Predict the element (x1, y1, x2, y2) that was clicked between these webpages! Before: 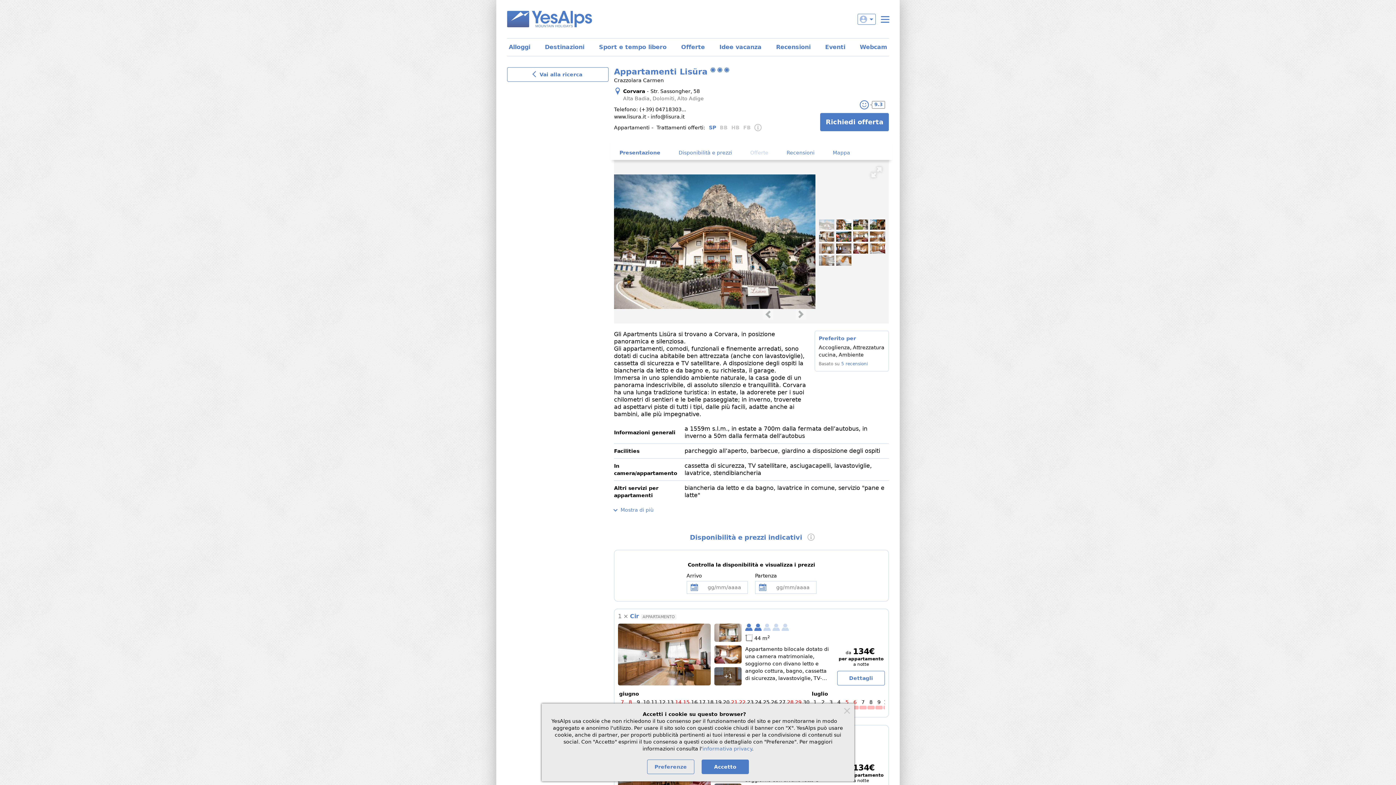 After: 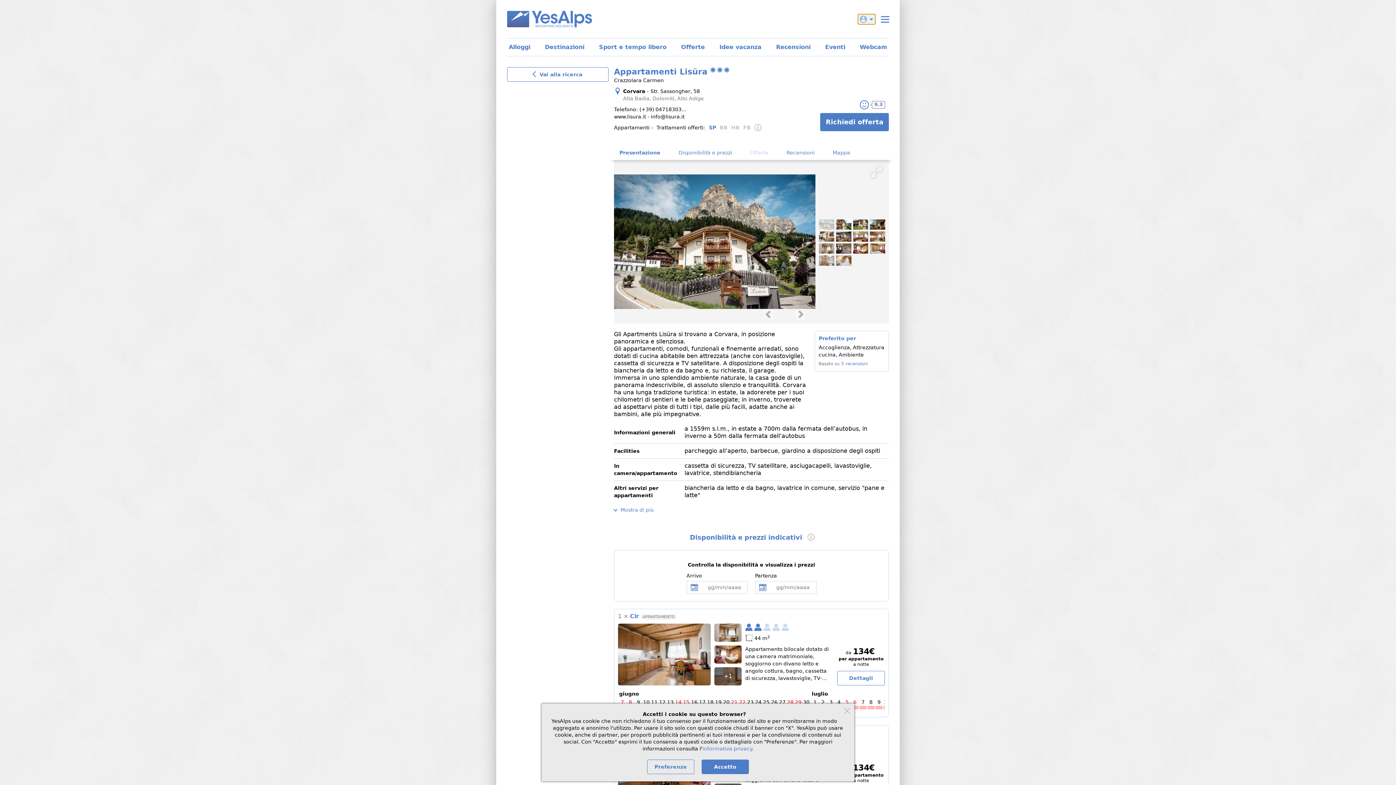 Action: bbox: (857, 13, 876, 24)